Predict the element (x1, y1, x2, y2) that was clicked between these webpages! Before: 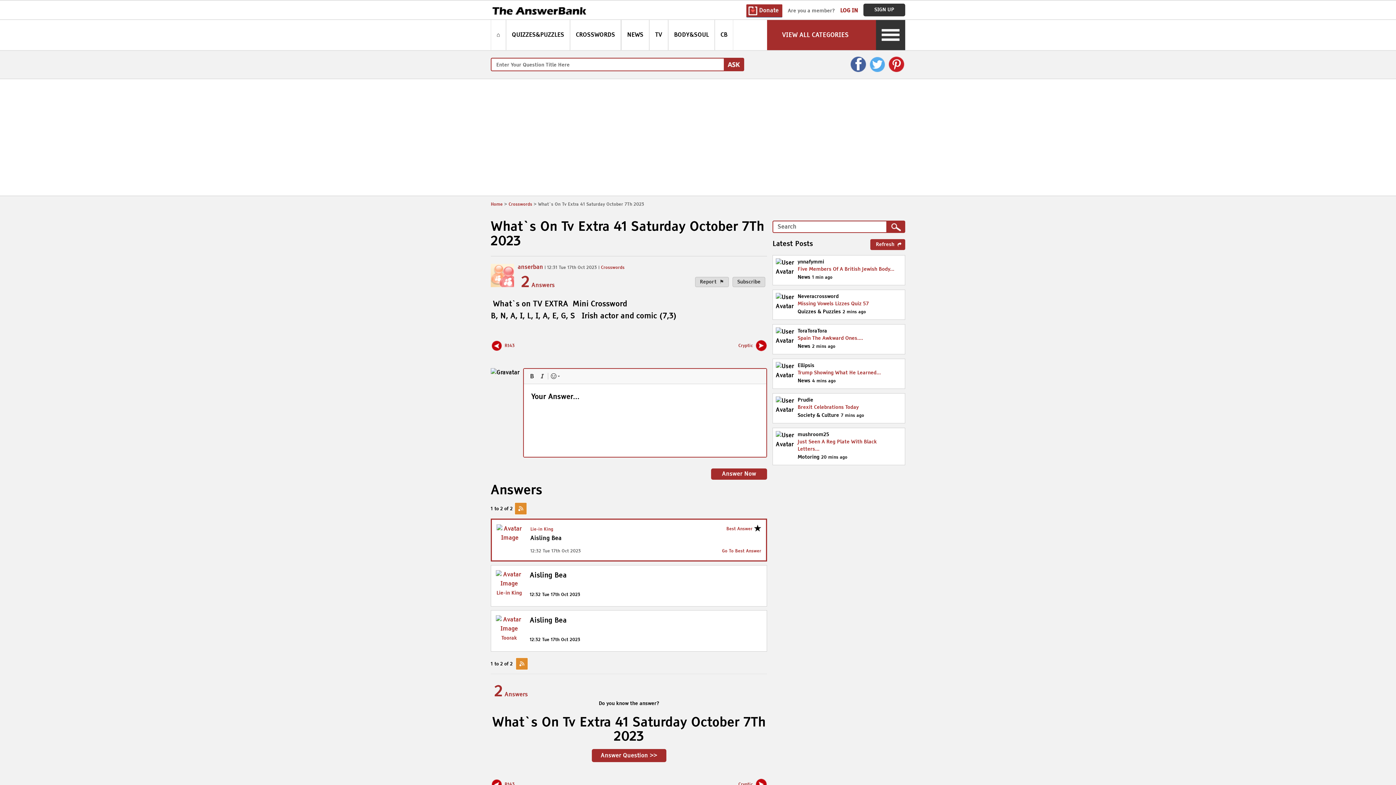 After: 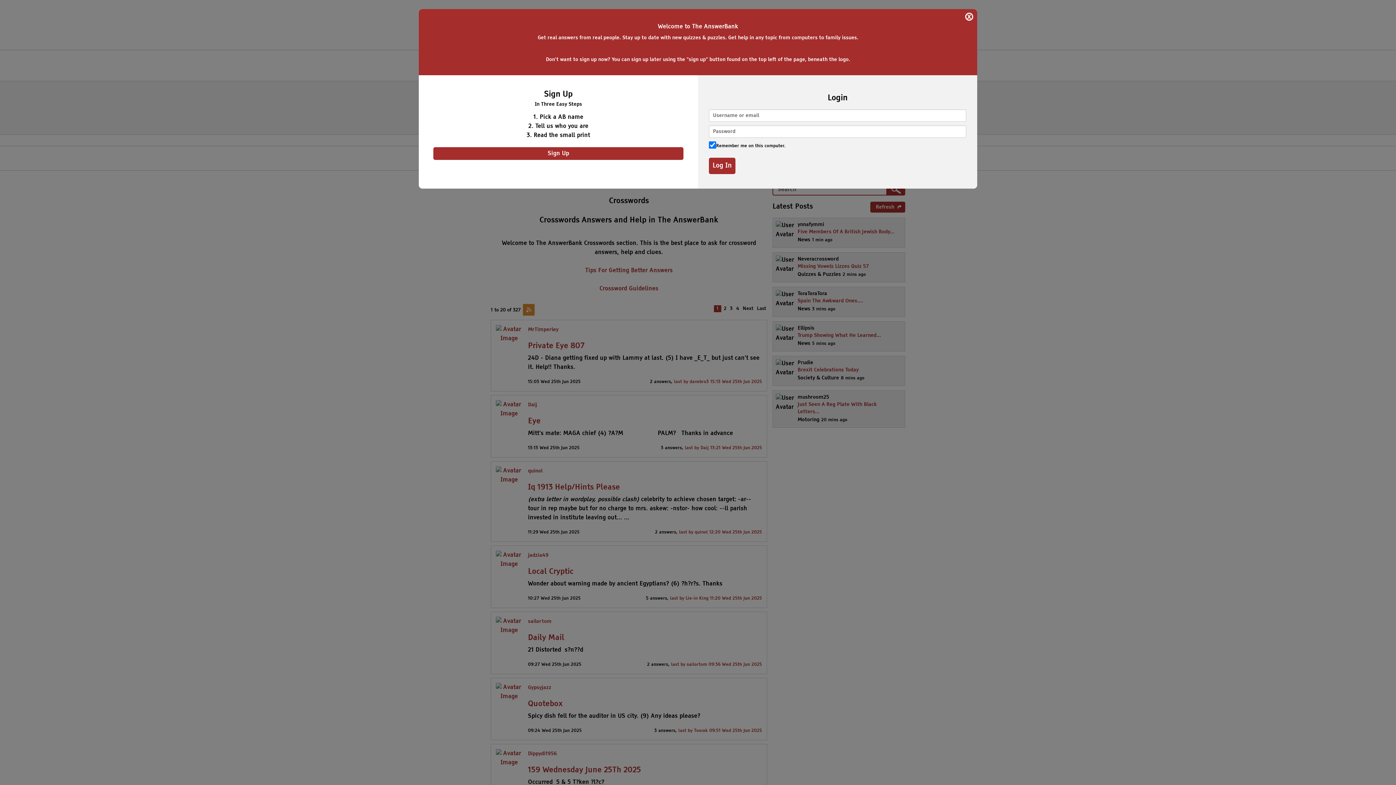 Action: label: Crosswords bbox: (601, 264, 624, 270)